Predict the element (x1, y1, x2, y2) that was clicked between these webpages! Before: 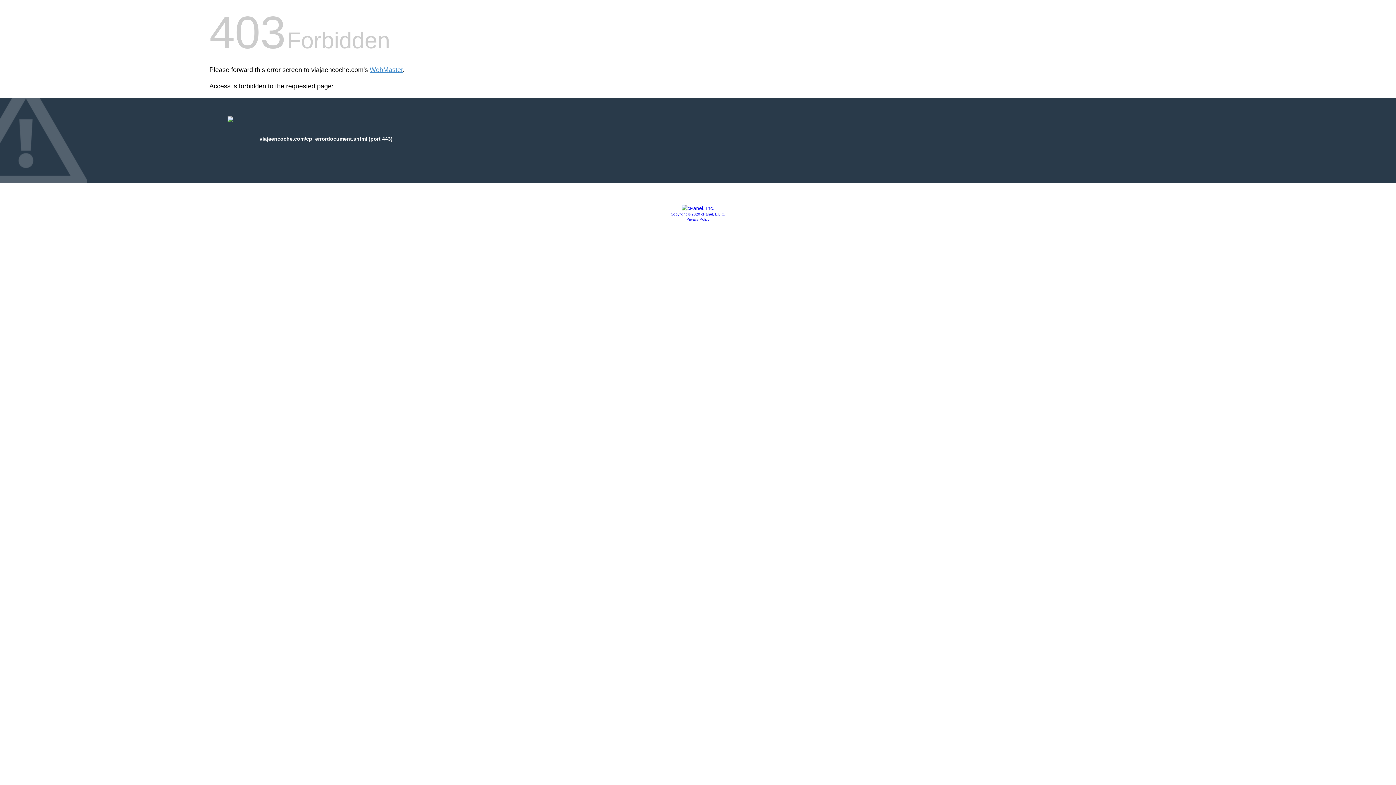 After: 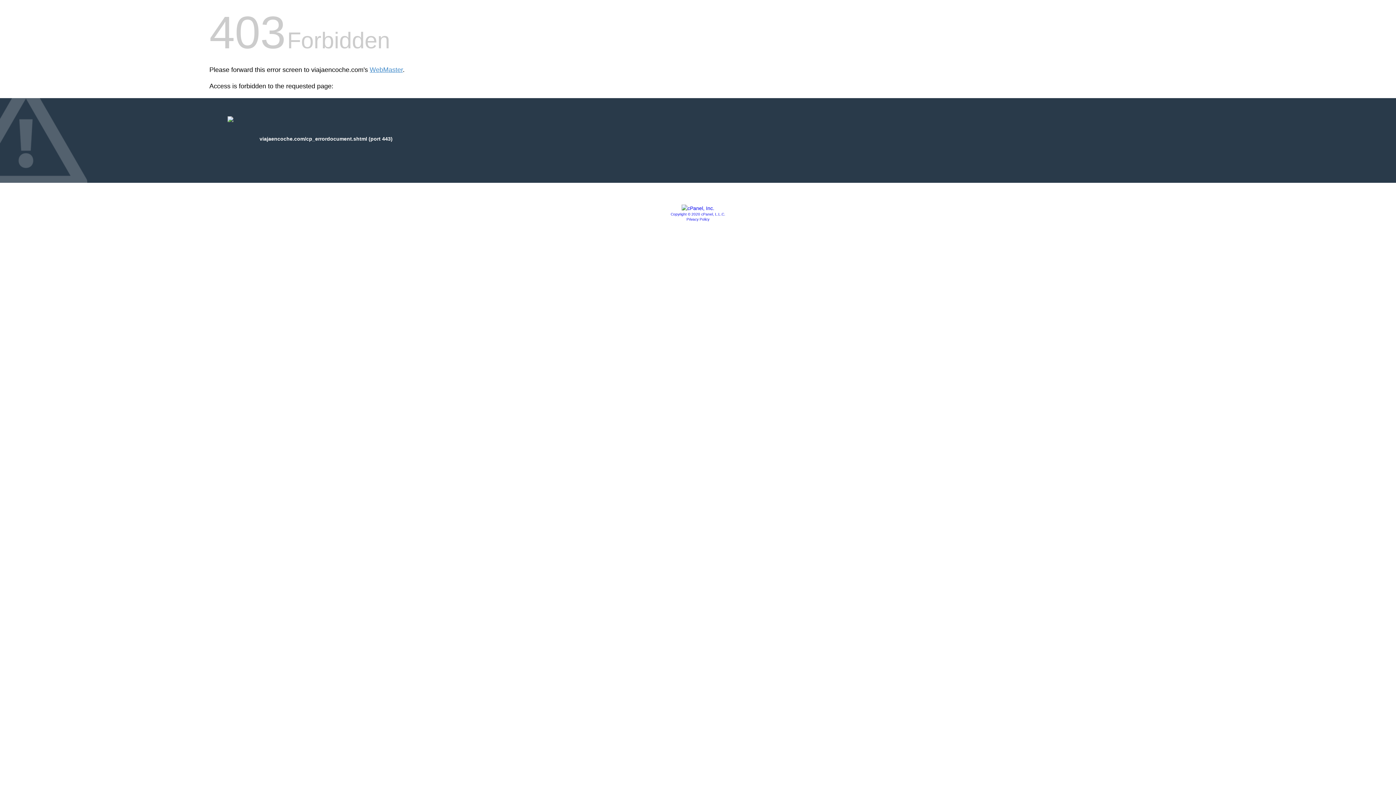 Action: label: Copyright © 2020 cPanel, L.L.C. bbox: (670, 212, 725, 216)